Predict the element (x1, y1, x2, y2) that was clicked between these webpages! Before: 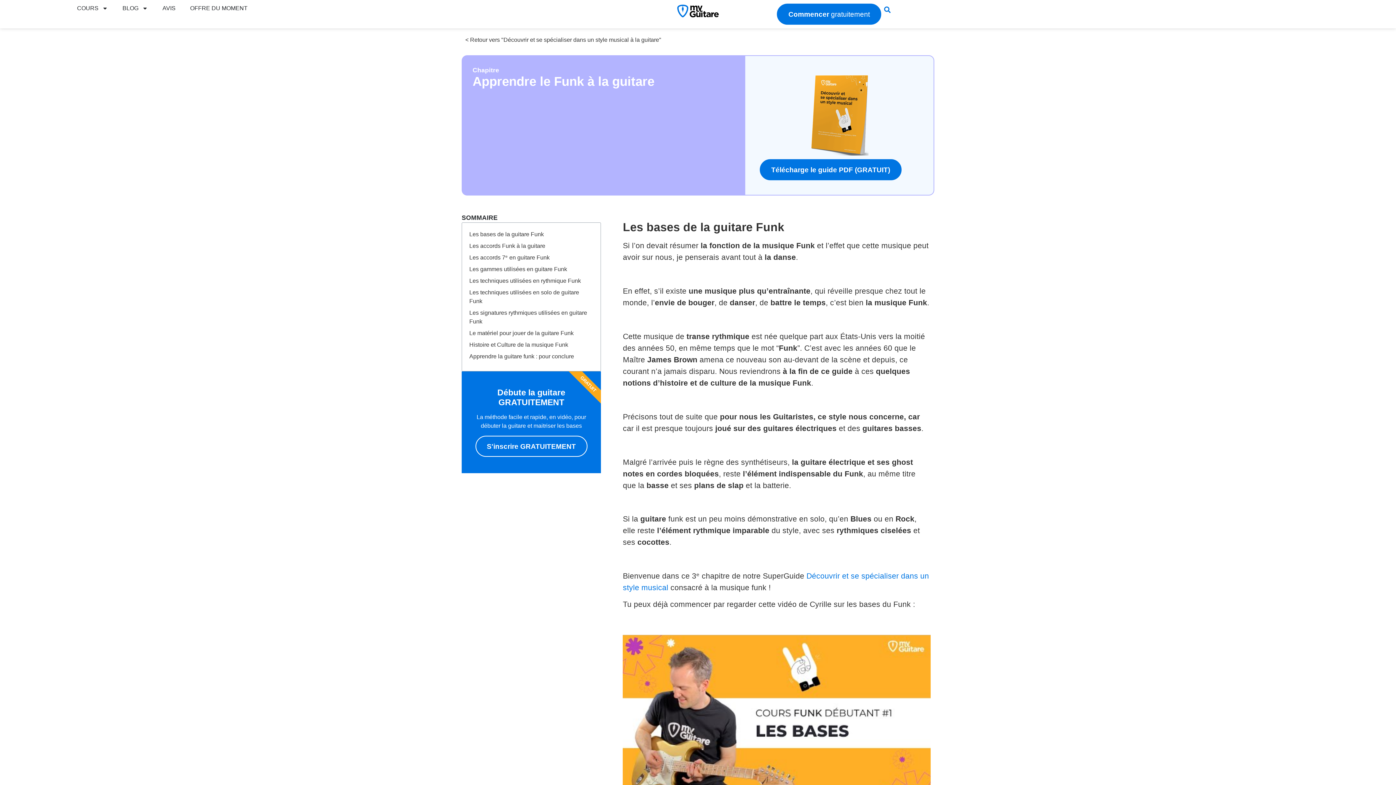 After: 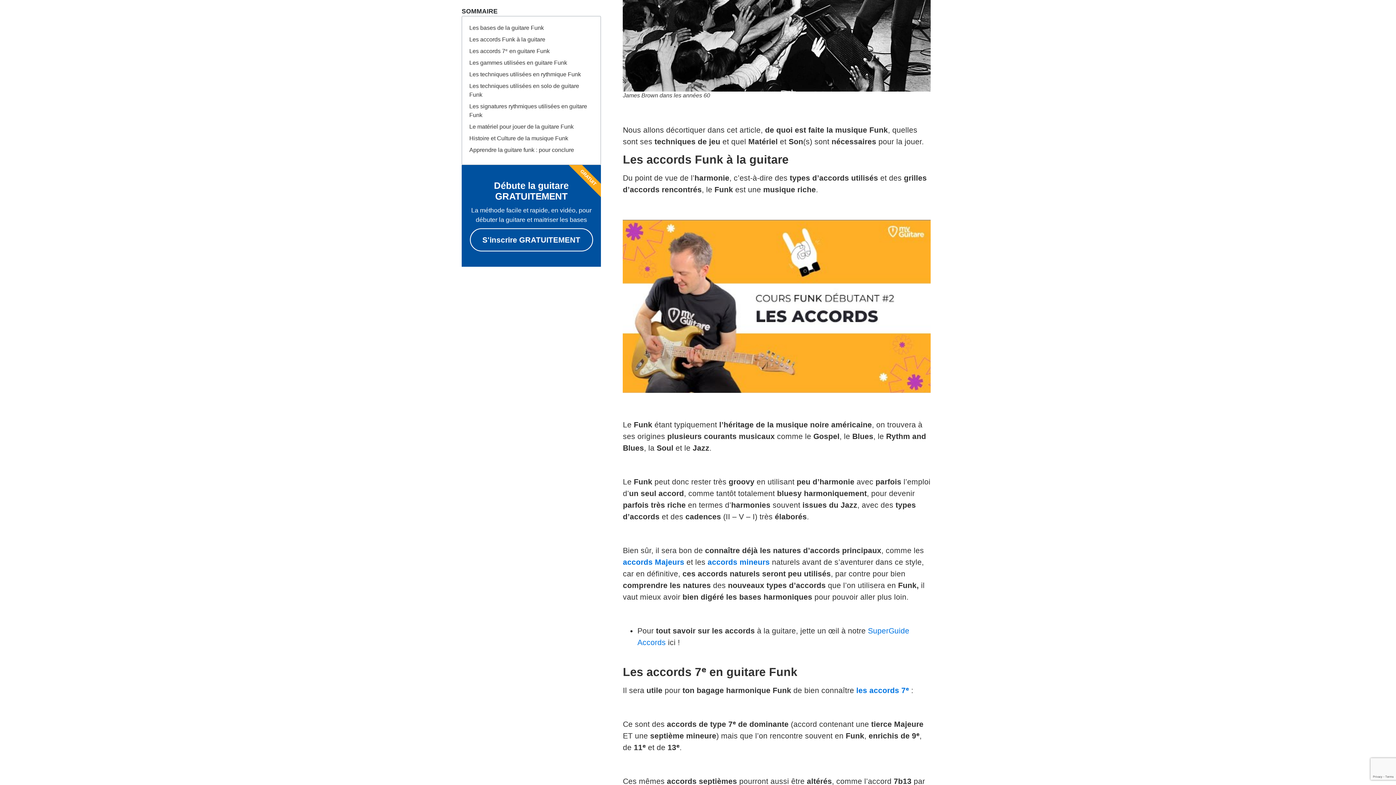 Action: label: Les accords Funk à la guitare bbox: (469, 241, 545, 250)